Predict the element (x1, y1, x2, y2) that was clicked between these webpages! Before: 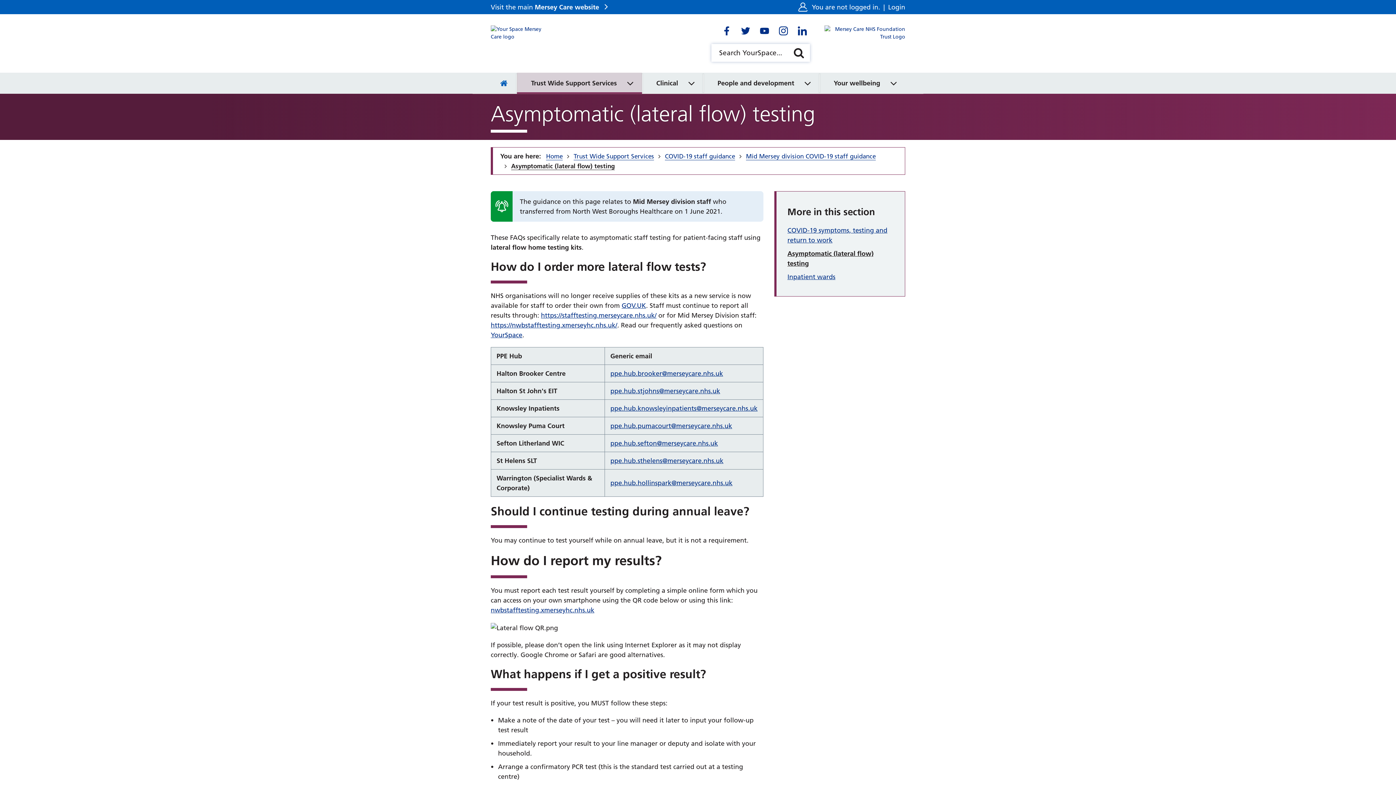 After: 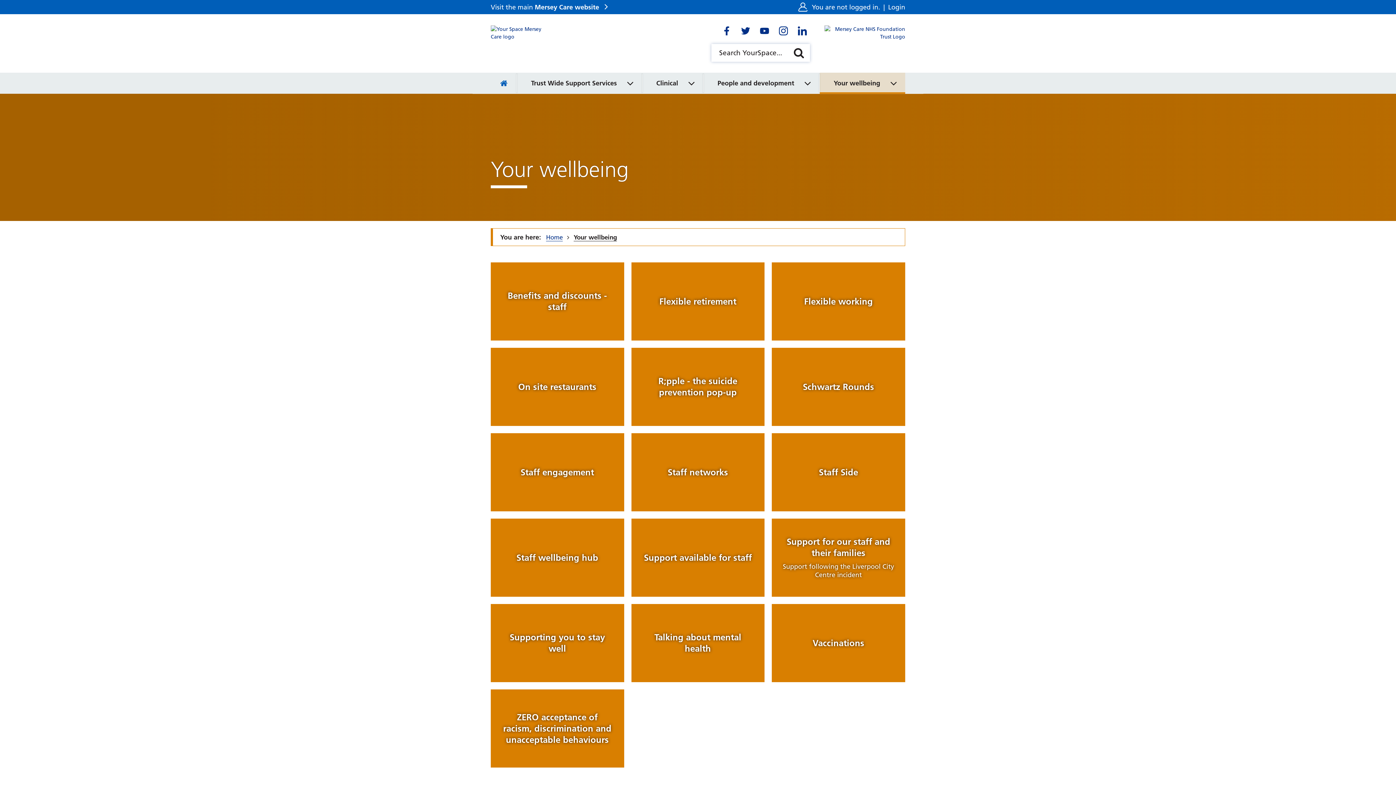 Action: bbox: (819, 72, 905, 93) label: Your wellbeing